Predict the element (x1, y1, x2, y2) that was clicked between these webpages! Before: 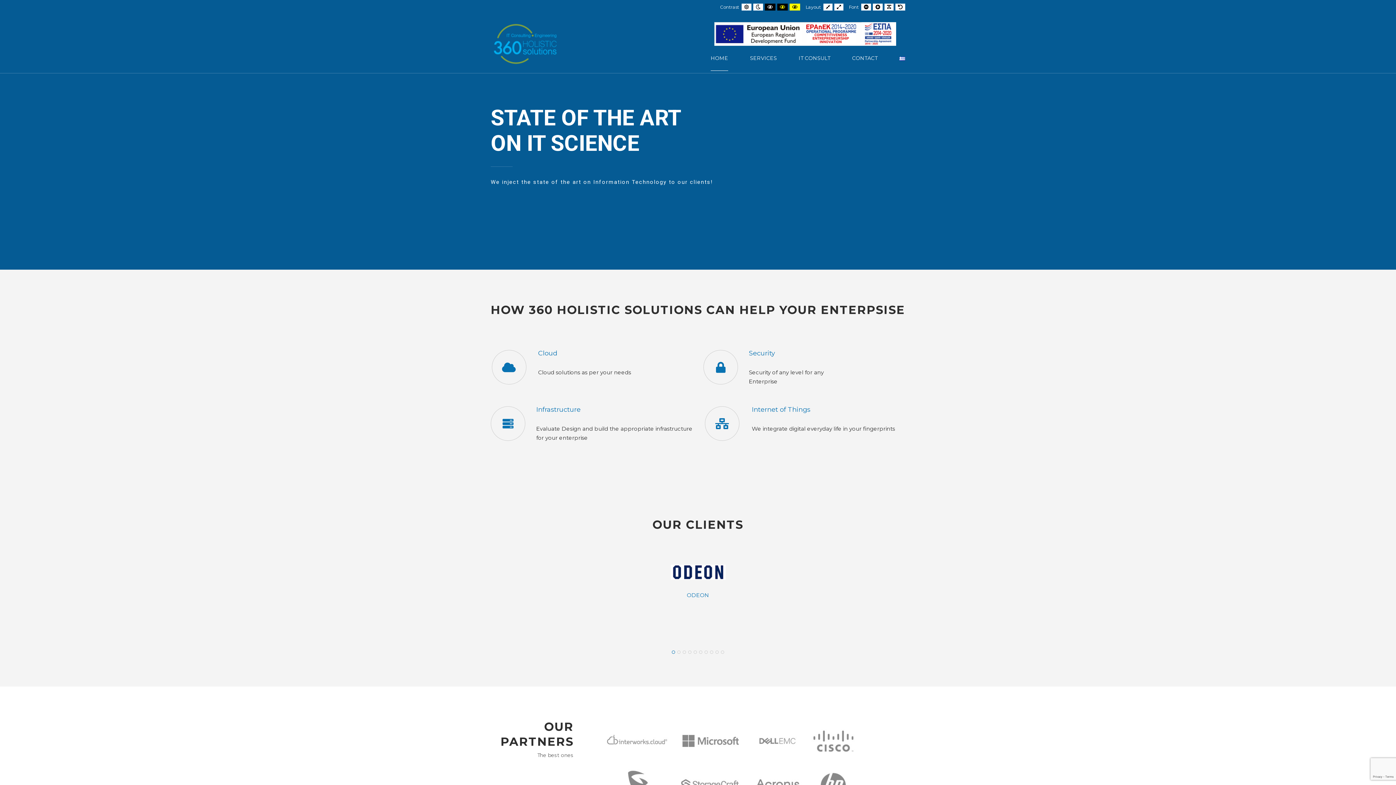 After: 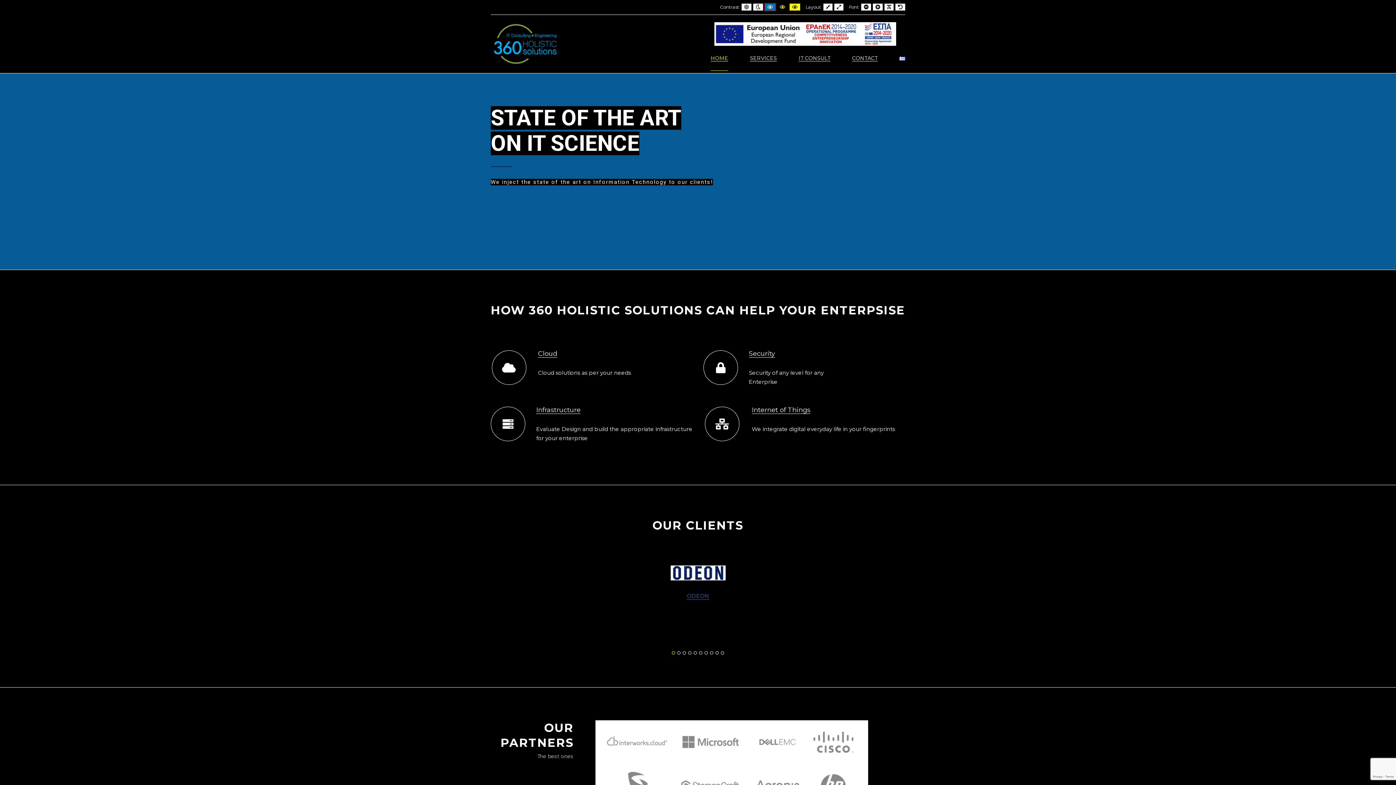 Action: bbox: (765, 3, 775, 10) label: Black and White contrast